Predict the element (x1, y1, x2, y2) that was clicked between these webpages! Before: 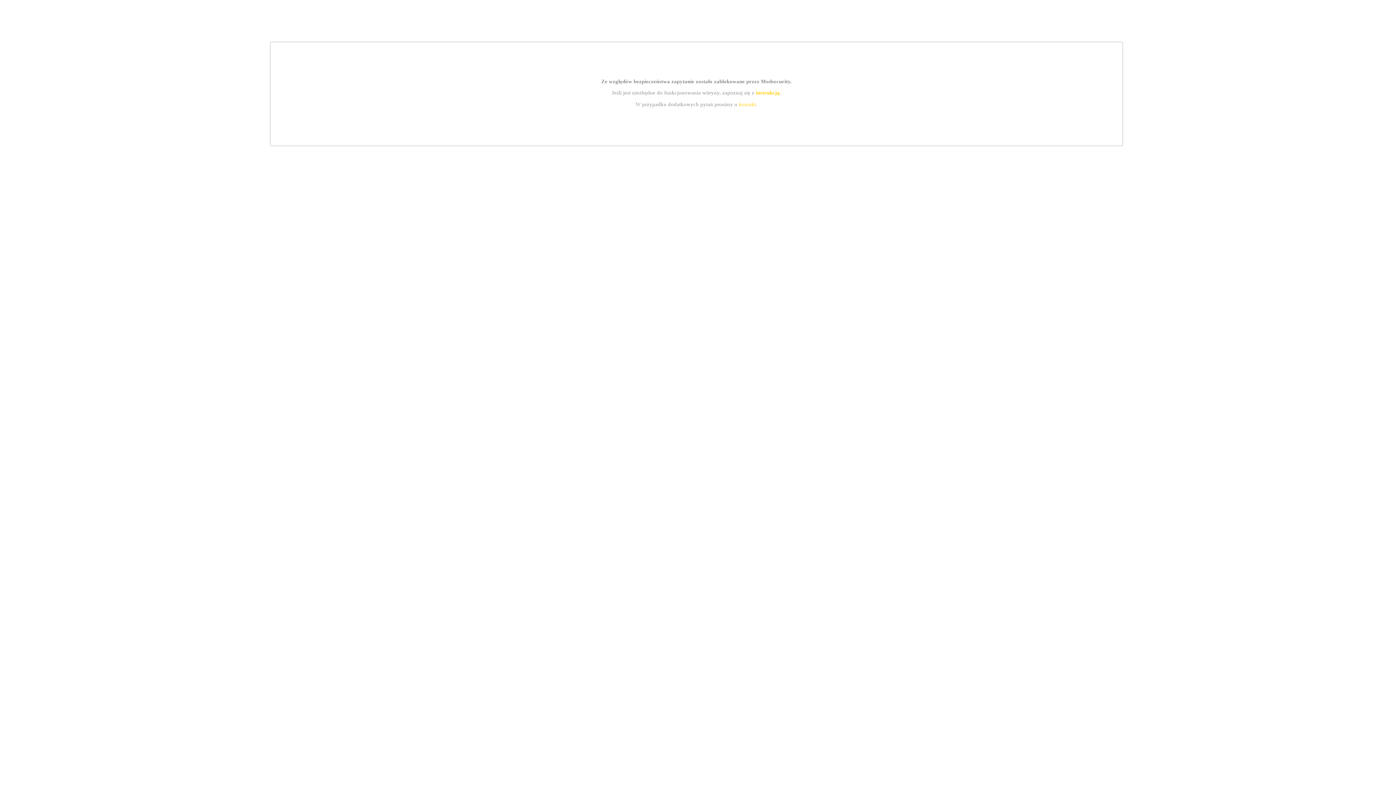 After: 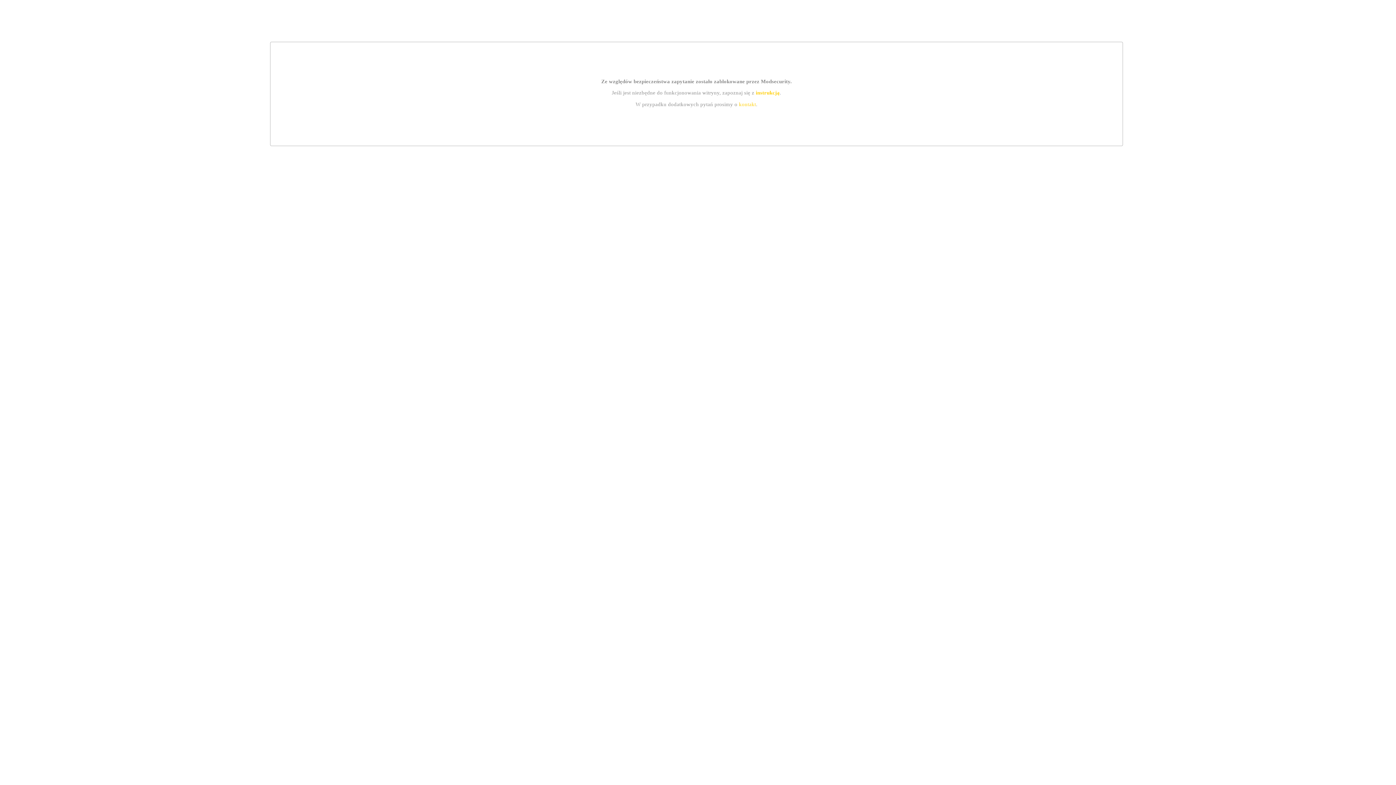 Action: label: instrukcją bbox: (755, 89, 779, 95)